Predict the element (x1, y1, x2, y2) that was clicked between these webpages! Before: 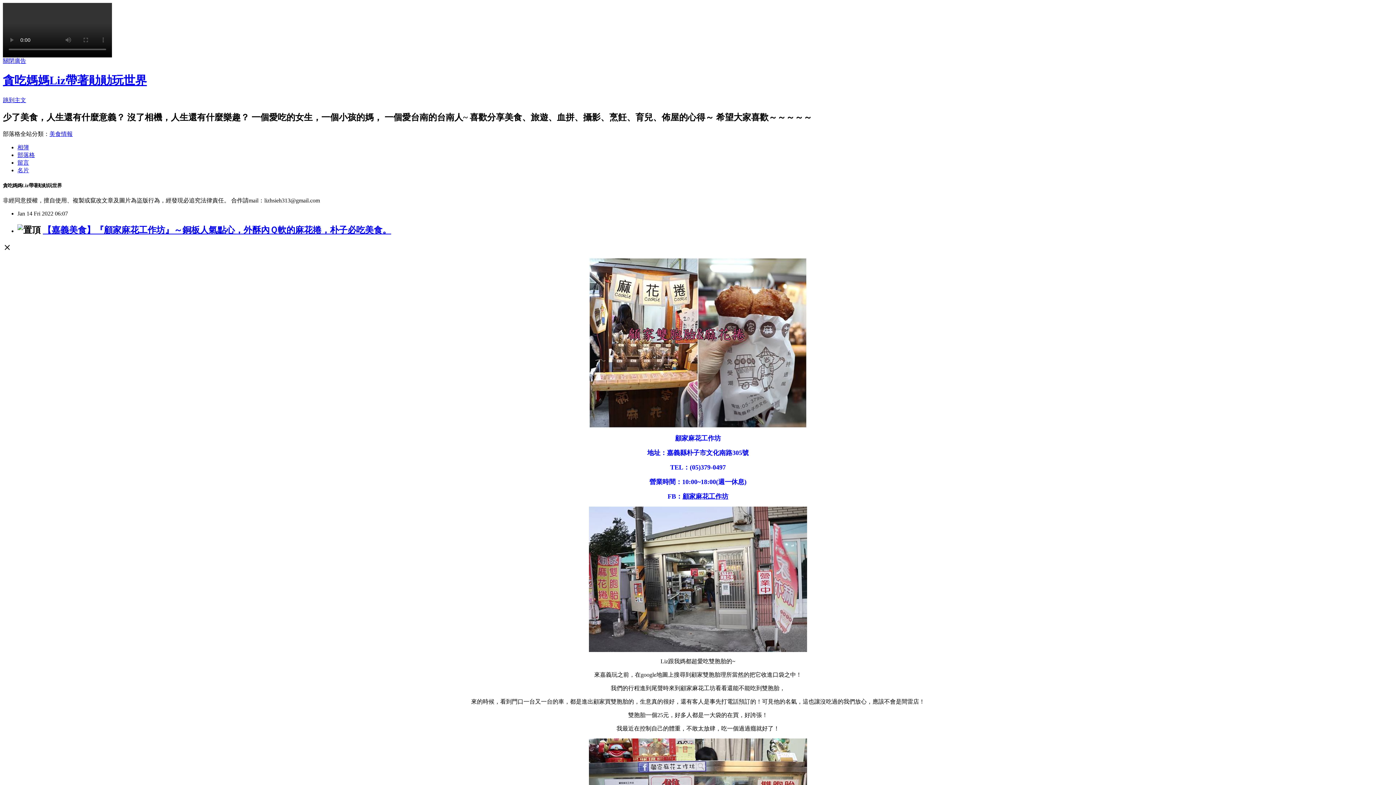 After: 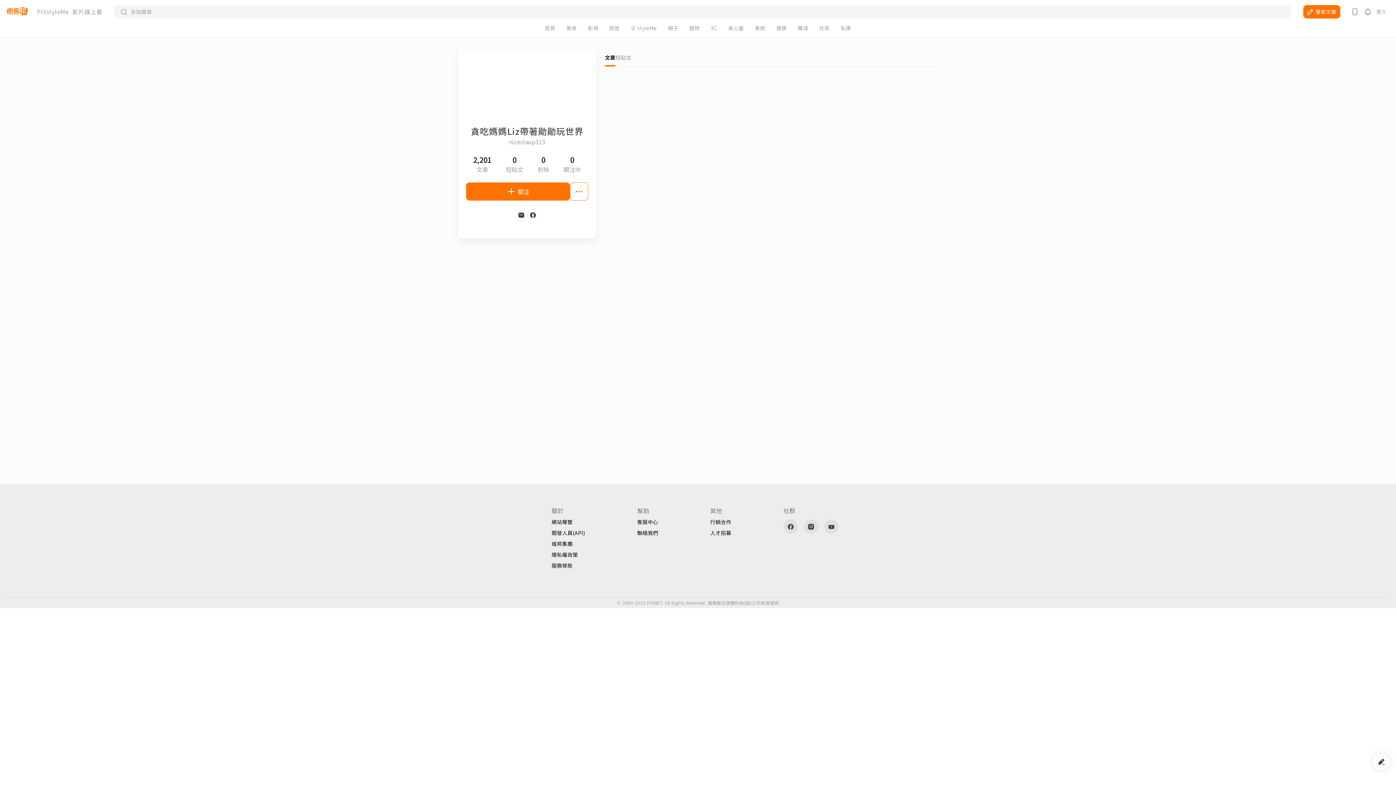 Action: label: 名片 bbox: (17, 167, 29, 173)